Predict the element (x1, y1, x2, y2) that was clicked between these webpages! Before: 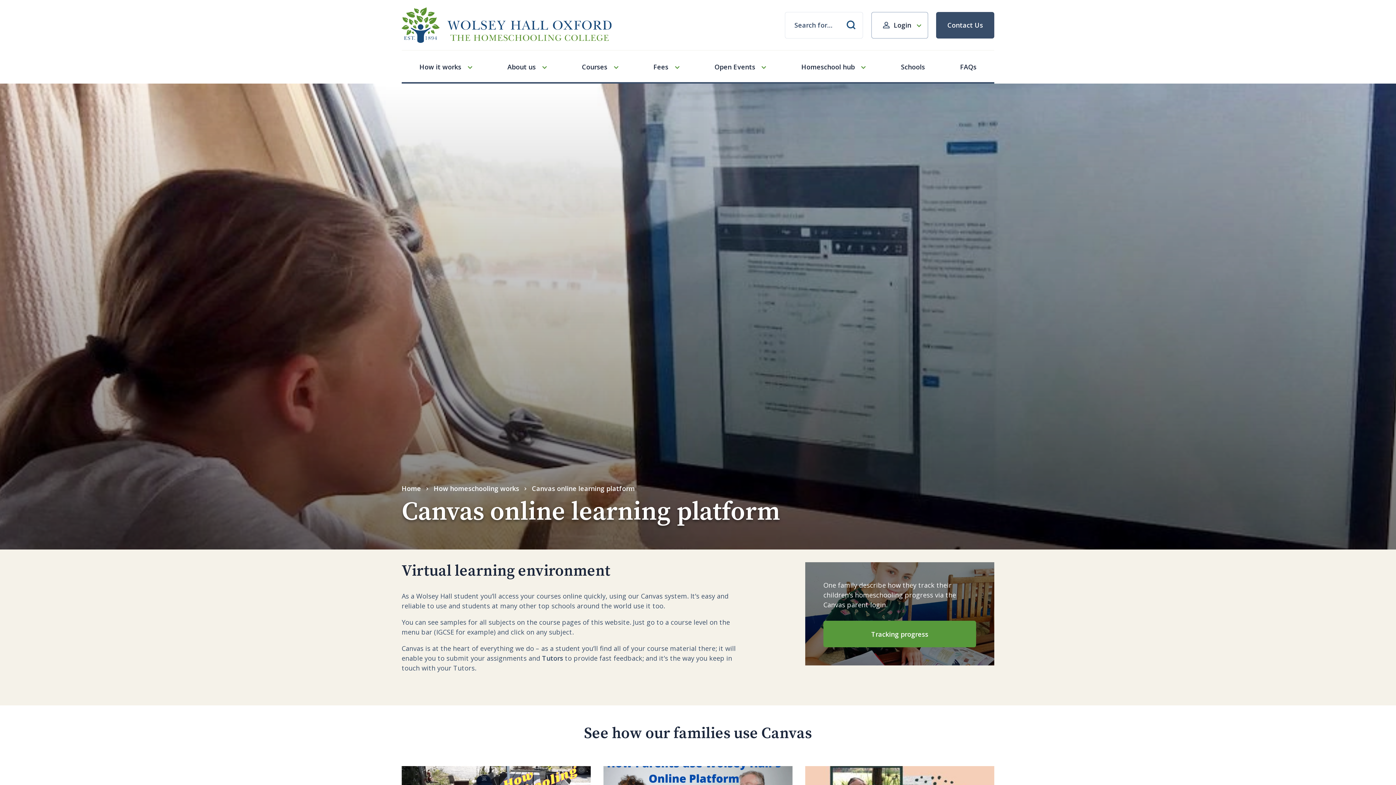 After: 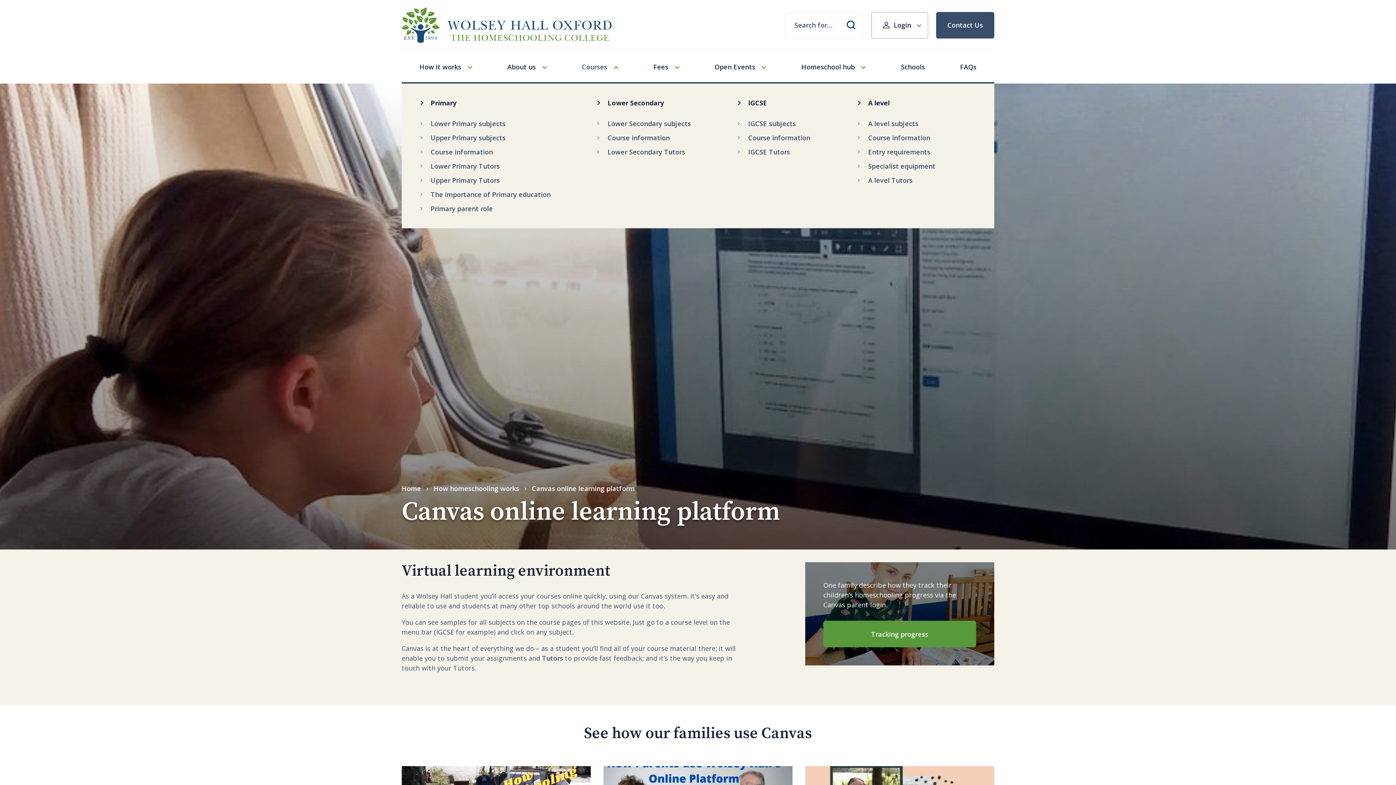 Action: label: Courses bbox: (582, 50, 618, 83)